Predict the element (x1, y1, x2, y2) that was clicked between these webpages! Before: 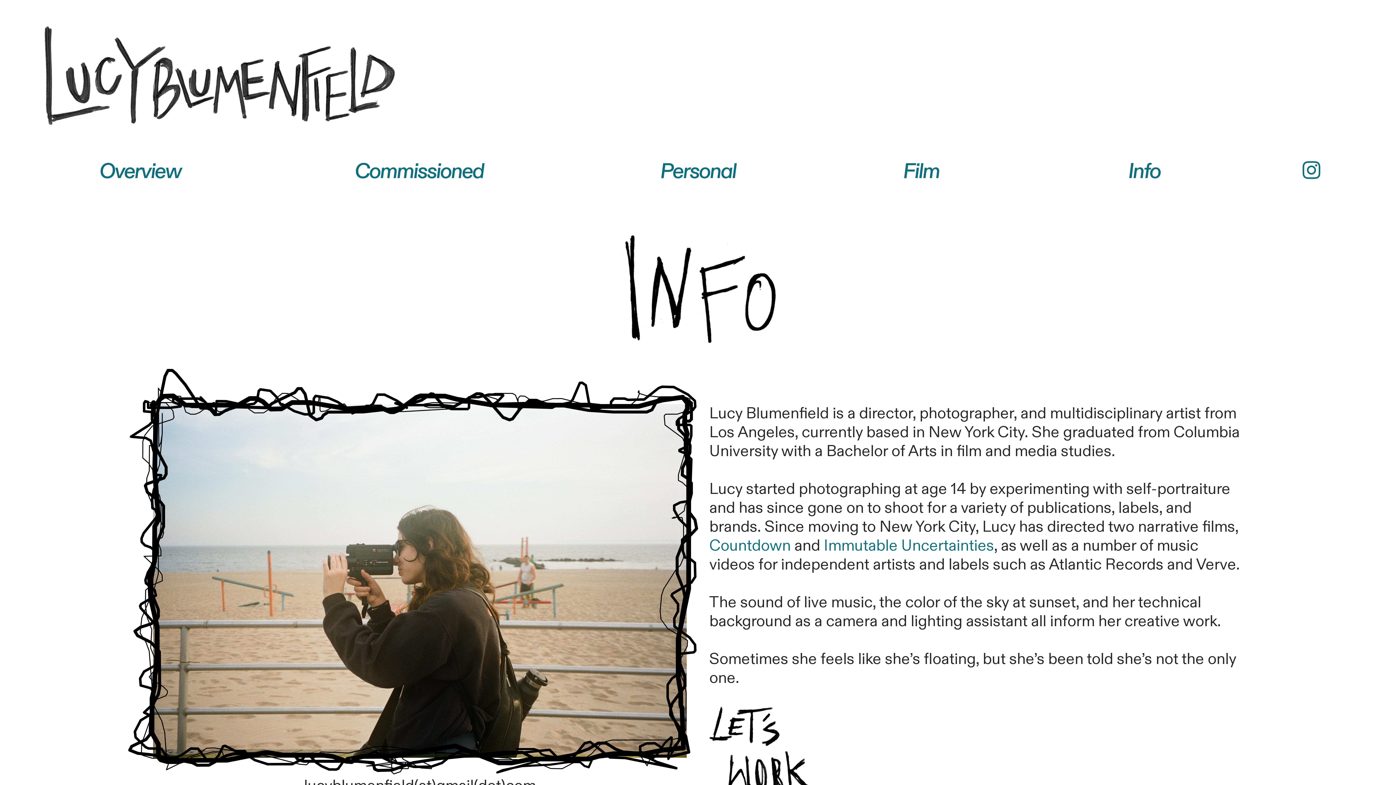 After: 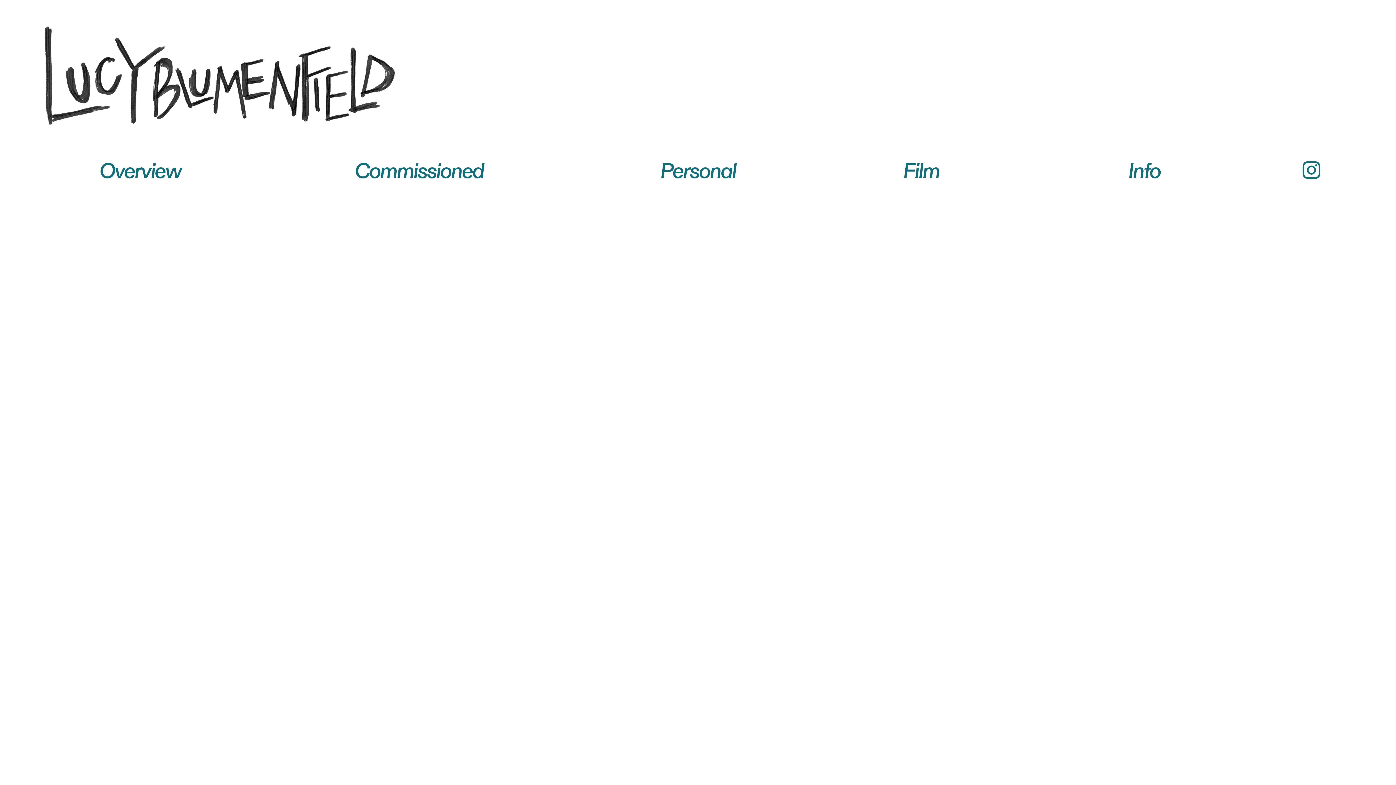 Action: bbox: (22, 117, 401, 138)